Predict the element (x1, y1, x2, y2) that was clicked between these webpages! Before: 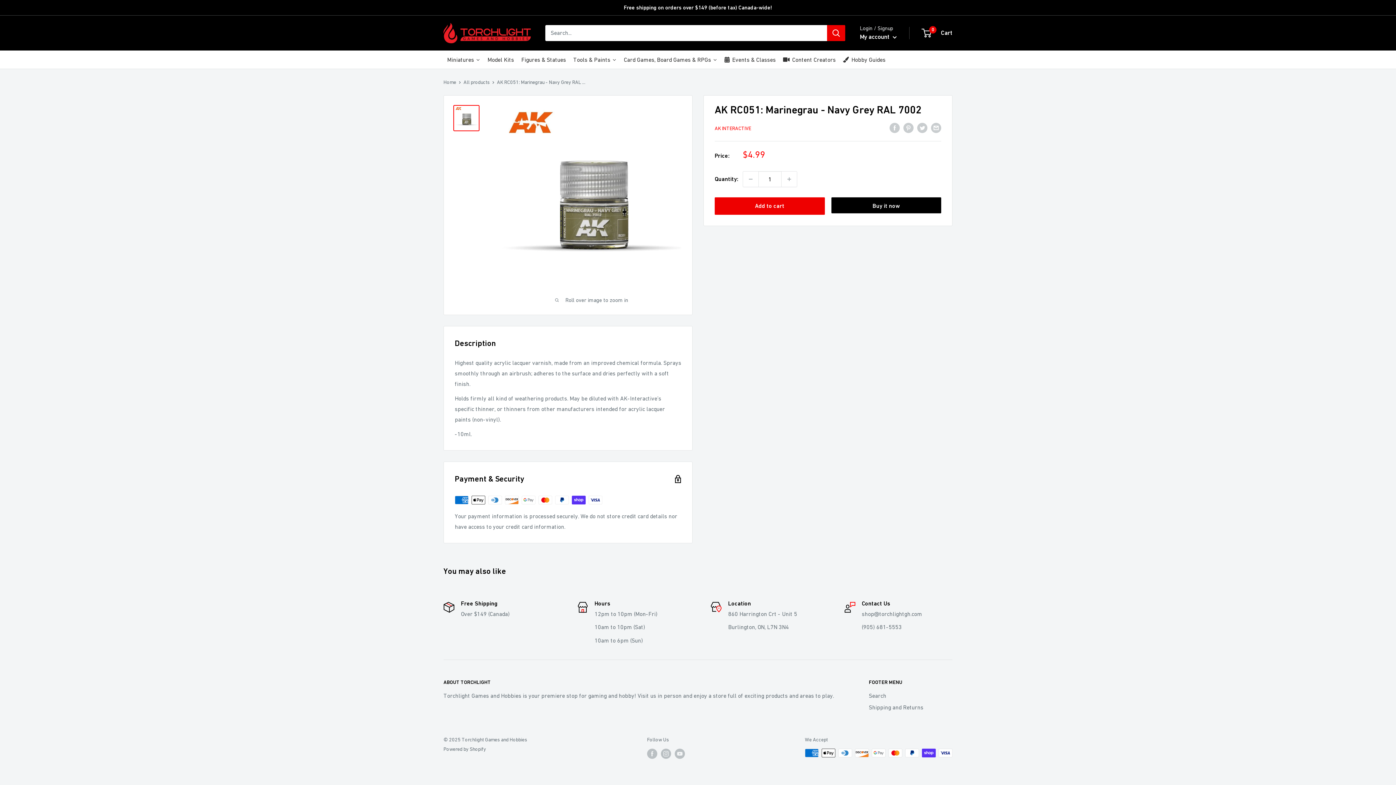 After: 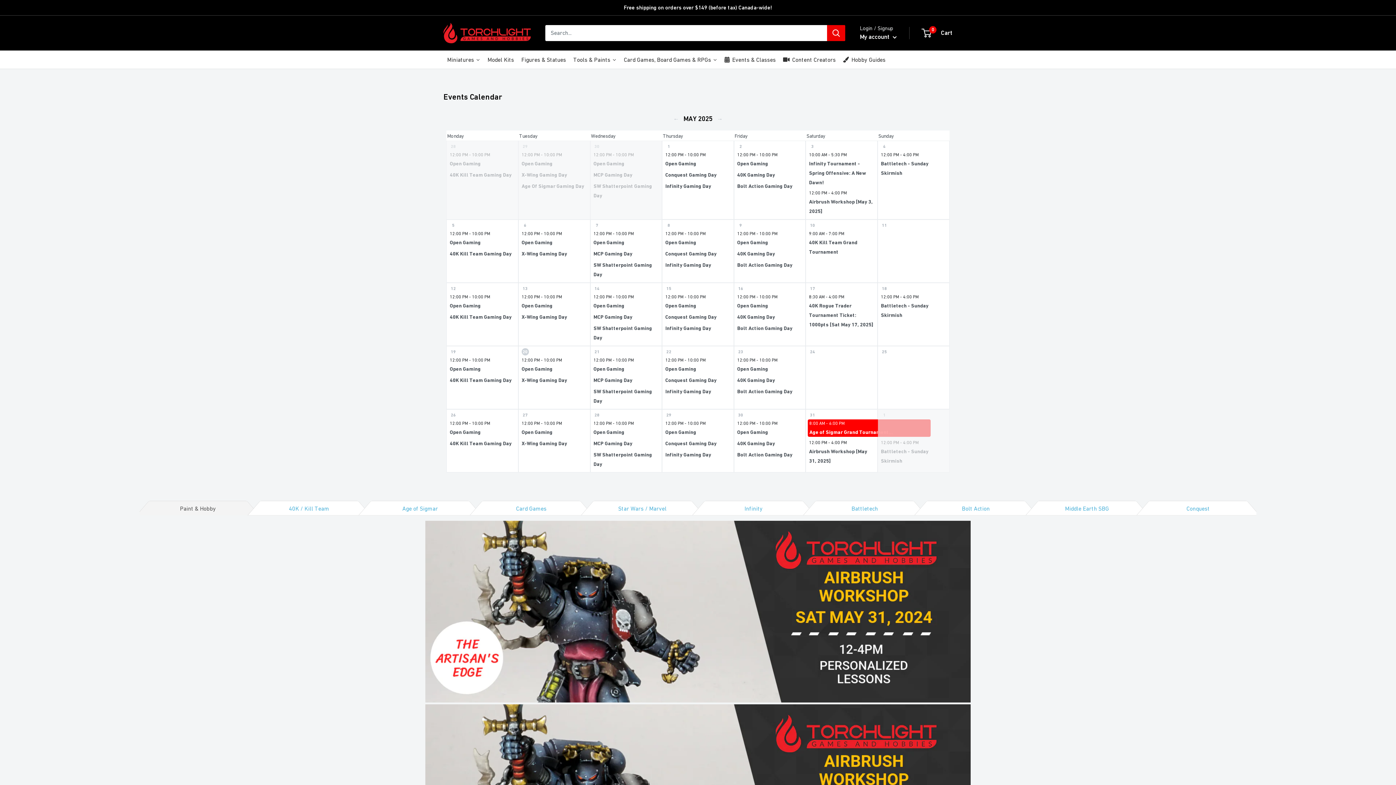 Action: bbox: (721, 50, 779, 68) label: Events & Classes